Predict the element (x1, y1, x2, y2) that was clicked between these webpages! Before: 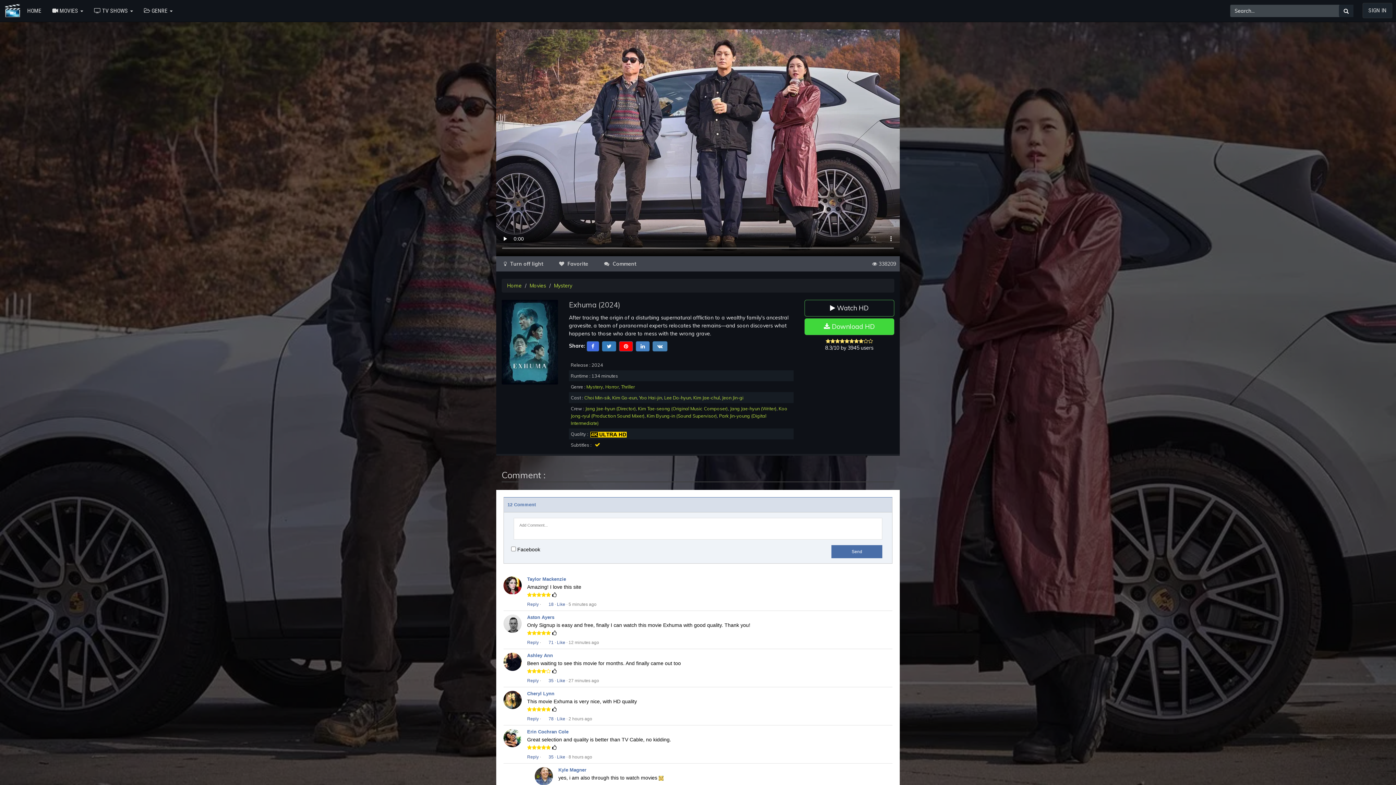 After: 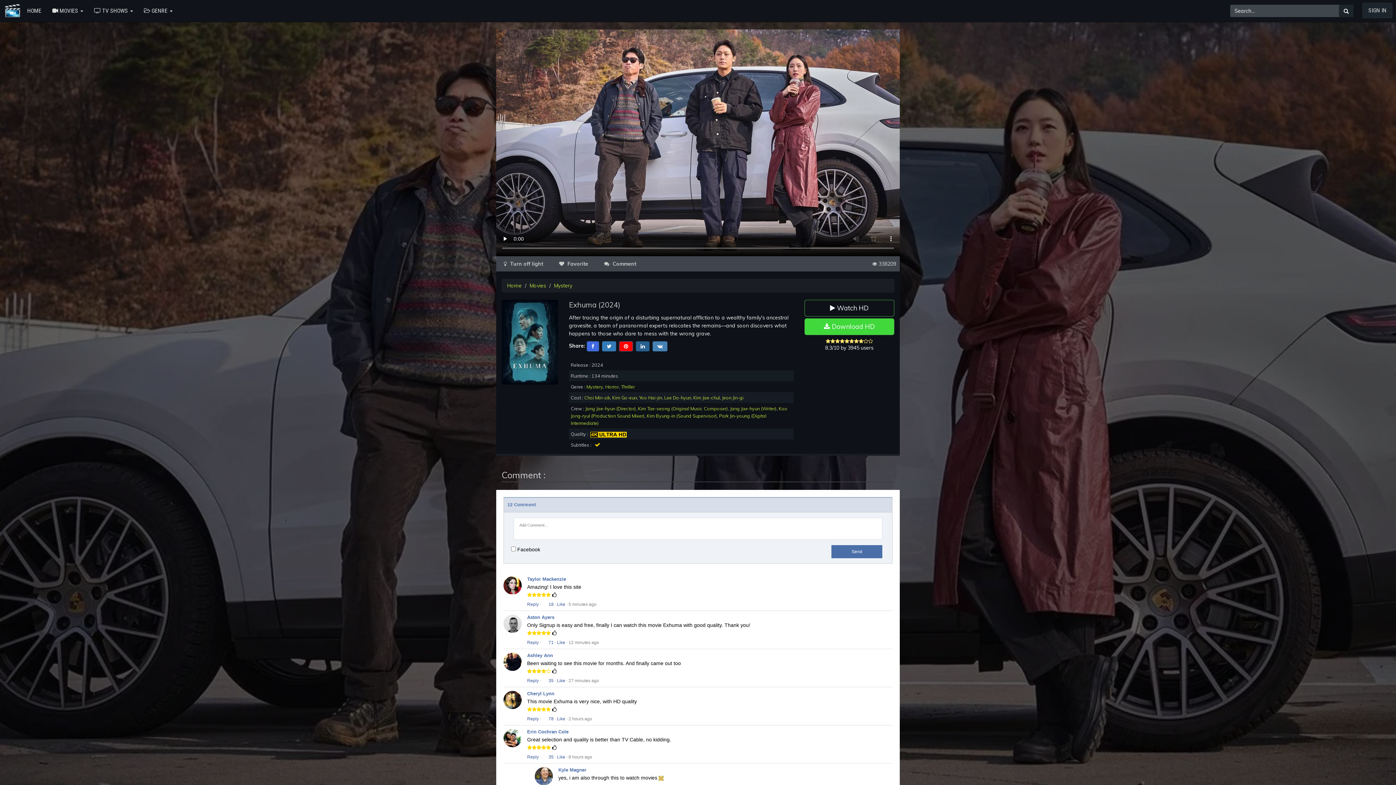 Action: bbox: (636, 342, 649, 349)